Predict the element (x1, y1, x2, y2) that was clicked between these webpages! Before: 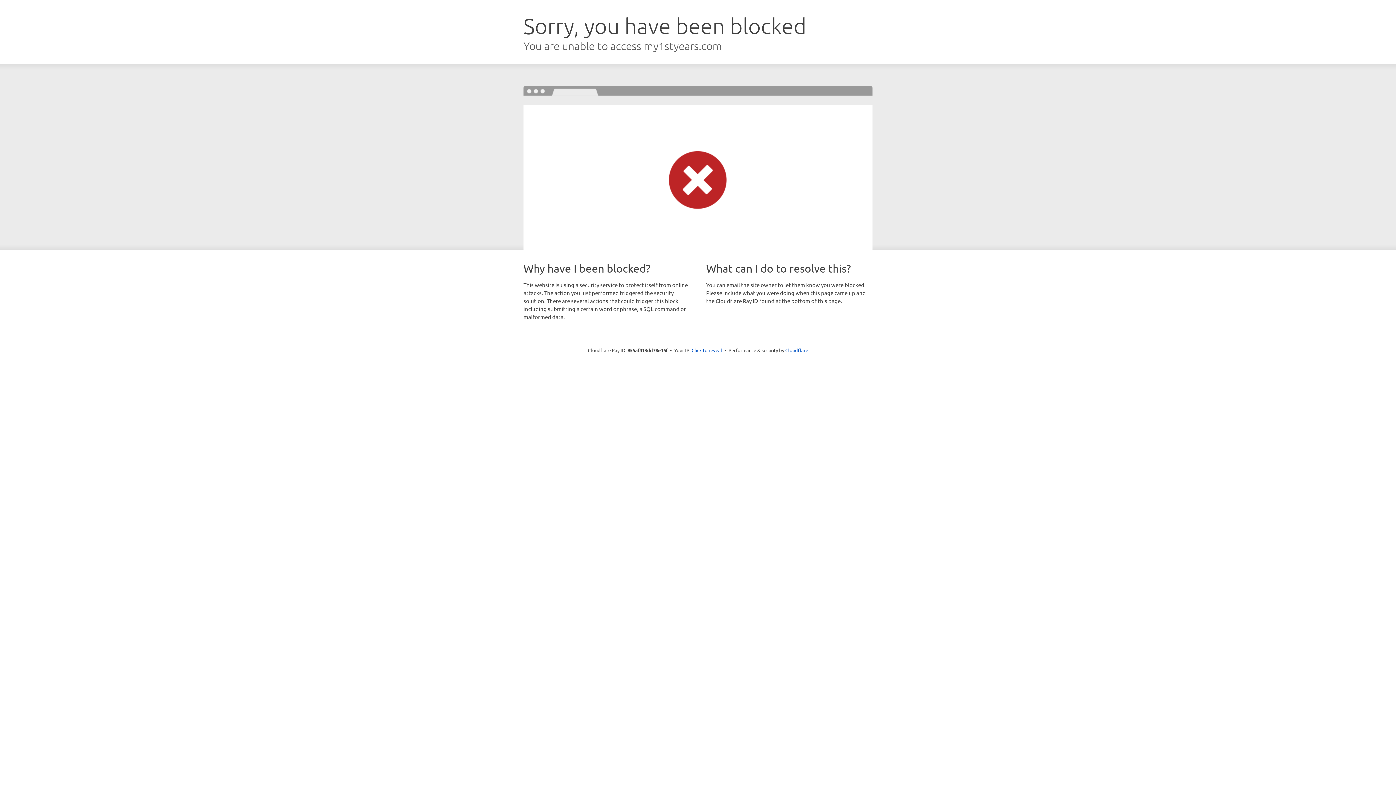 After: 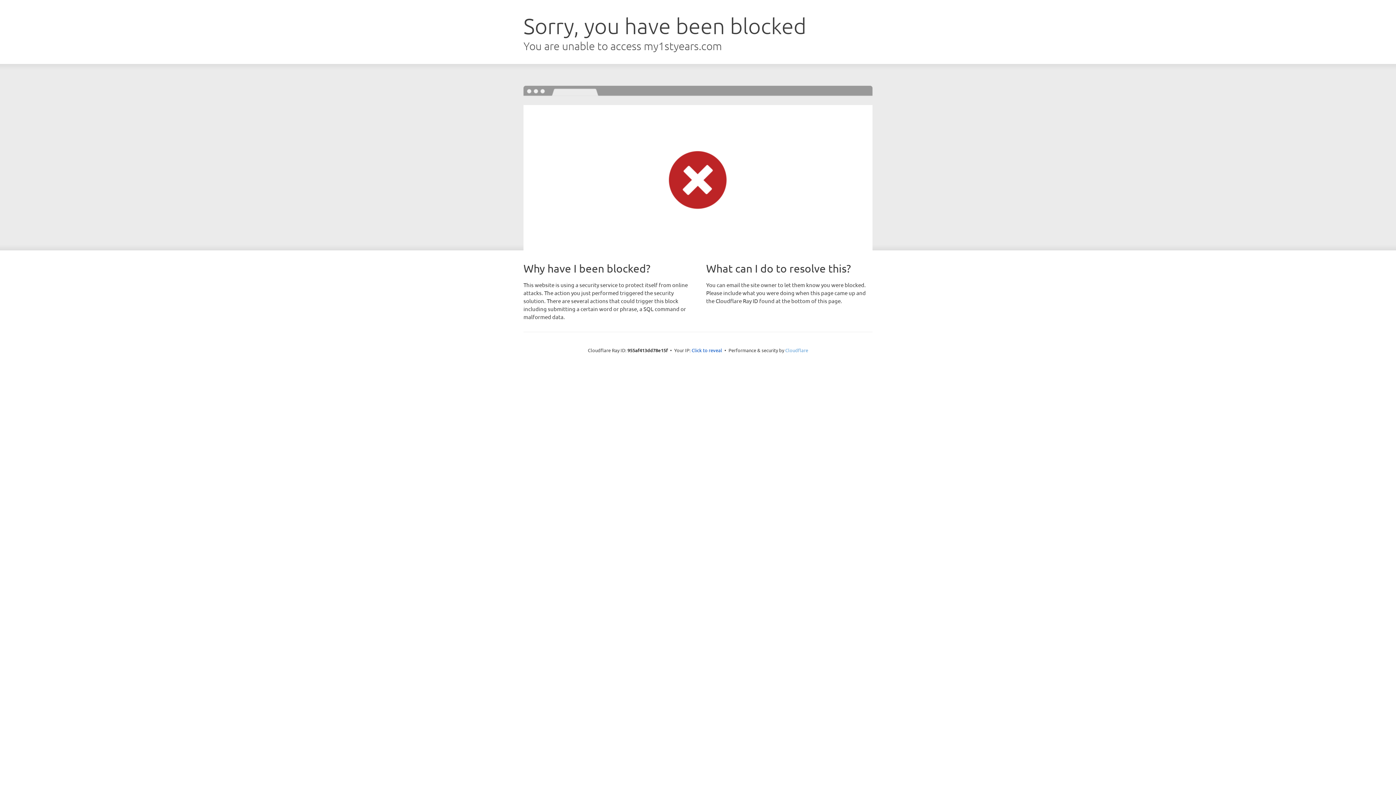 Action: bbox: (785, 347, 808, 353) label: Cloudflare